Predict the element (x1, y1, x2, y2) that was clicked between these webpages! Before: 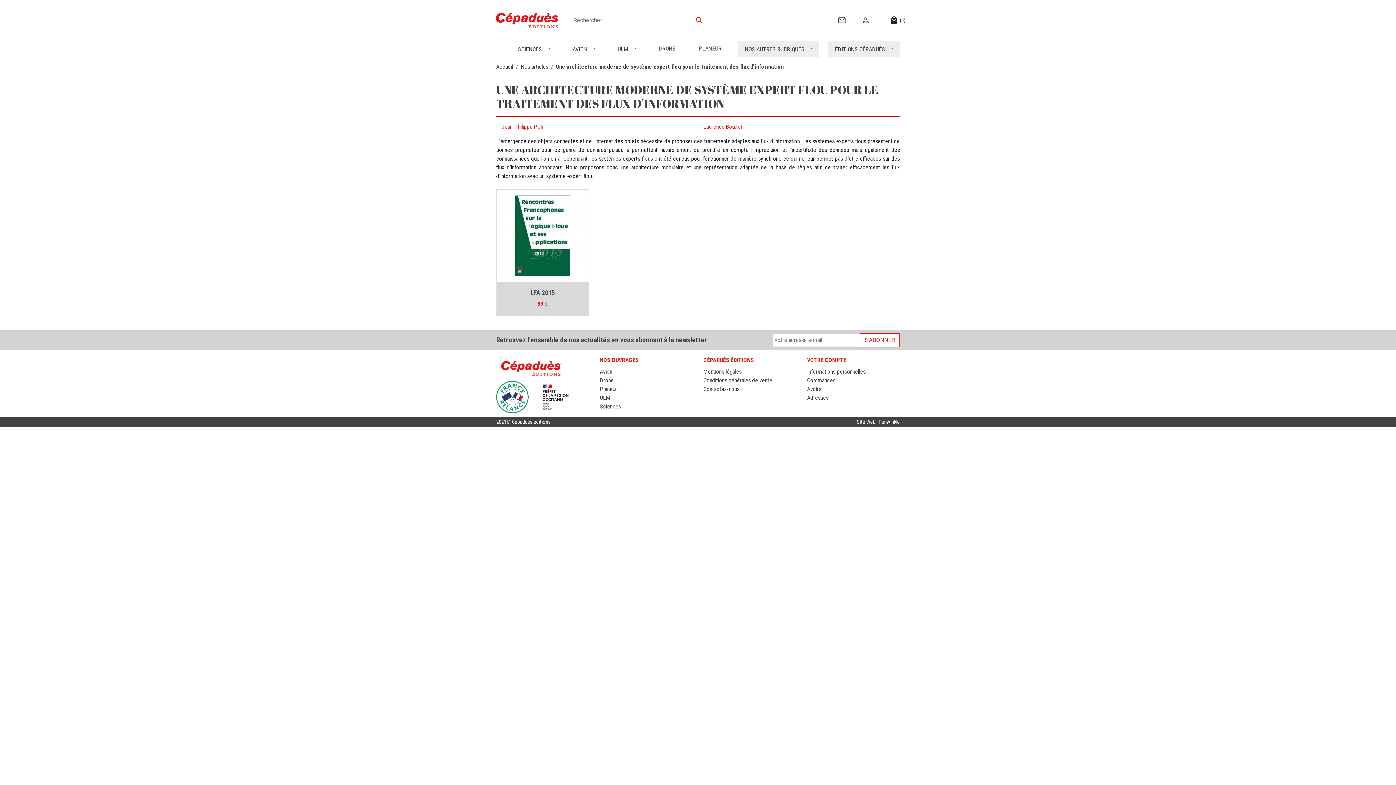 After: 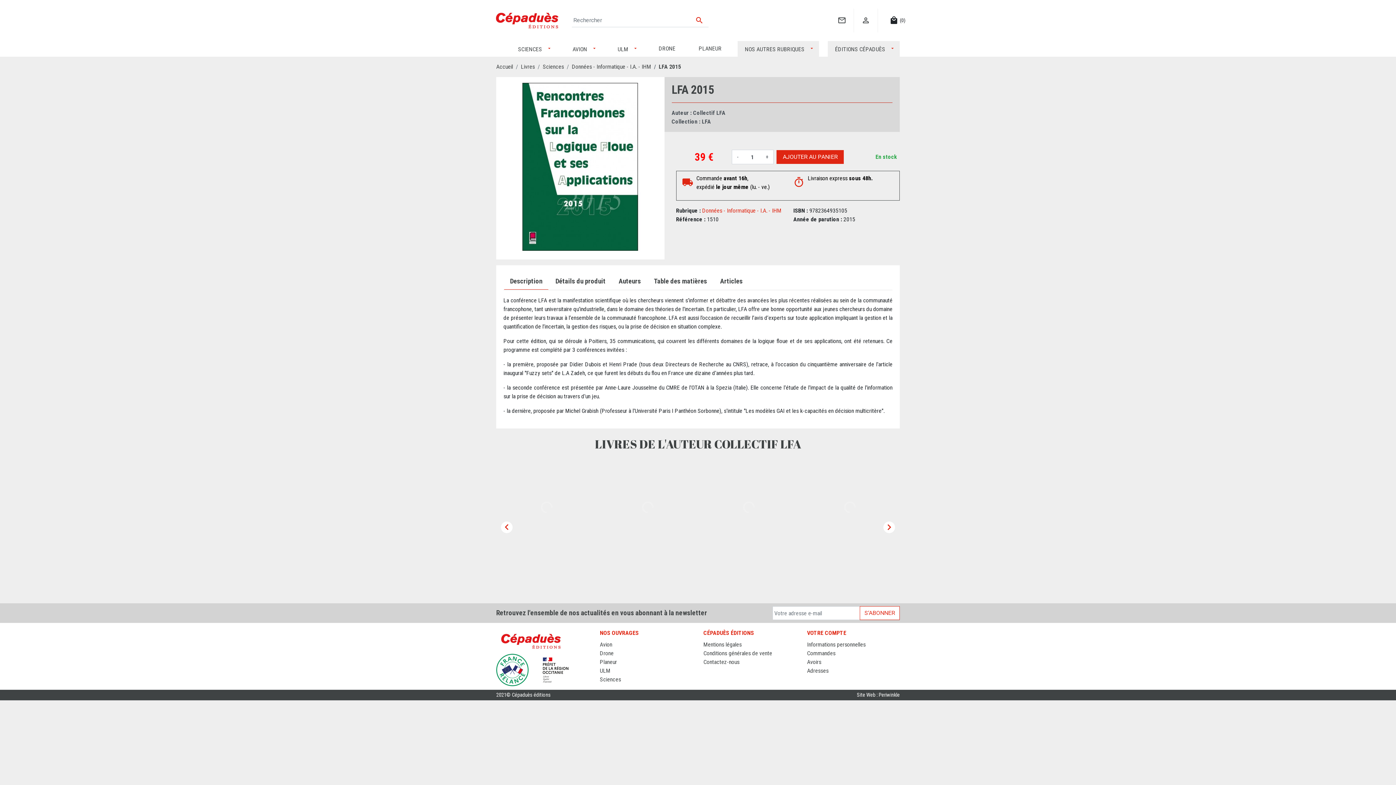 Action: bbox: (502, 195, 582, 275)